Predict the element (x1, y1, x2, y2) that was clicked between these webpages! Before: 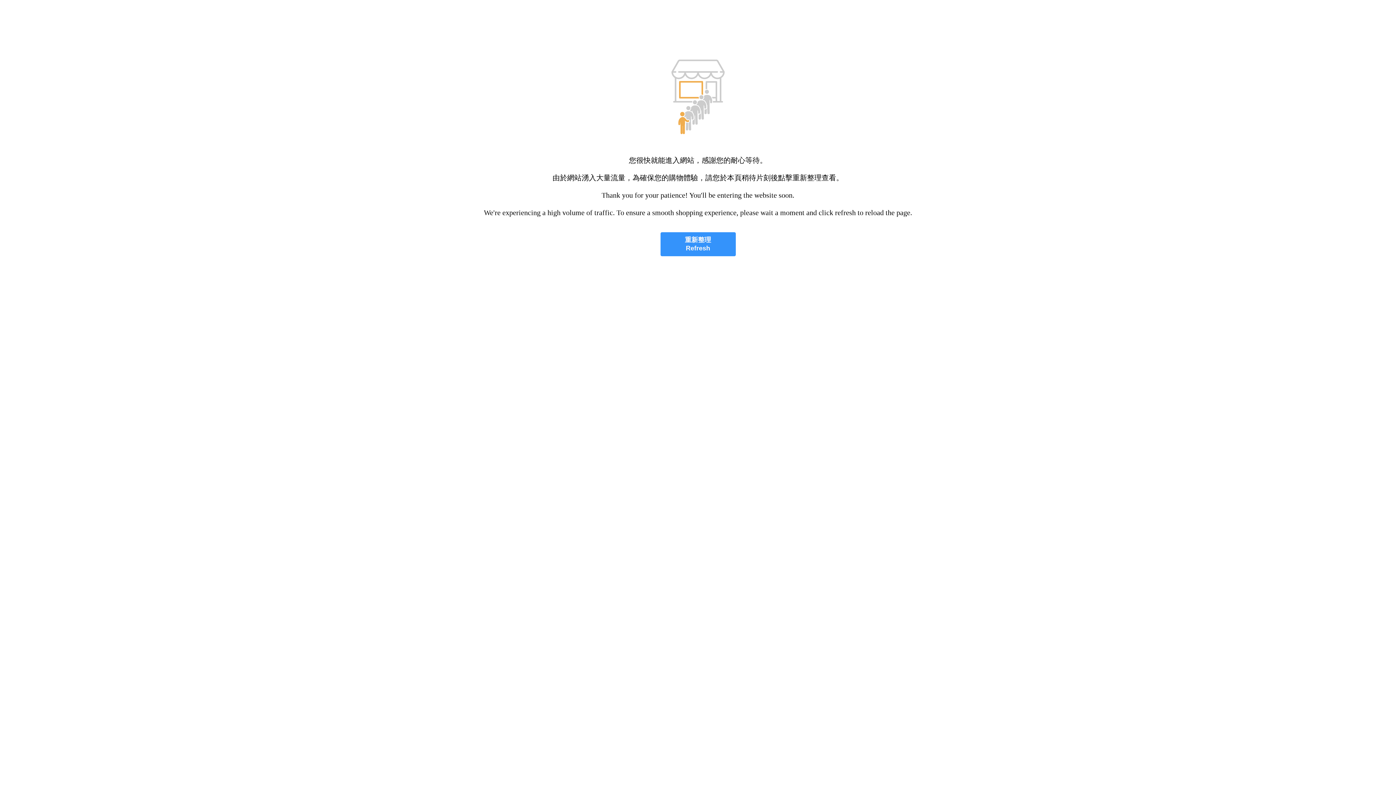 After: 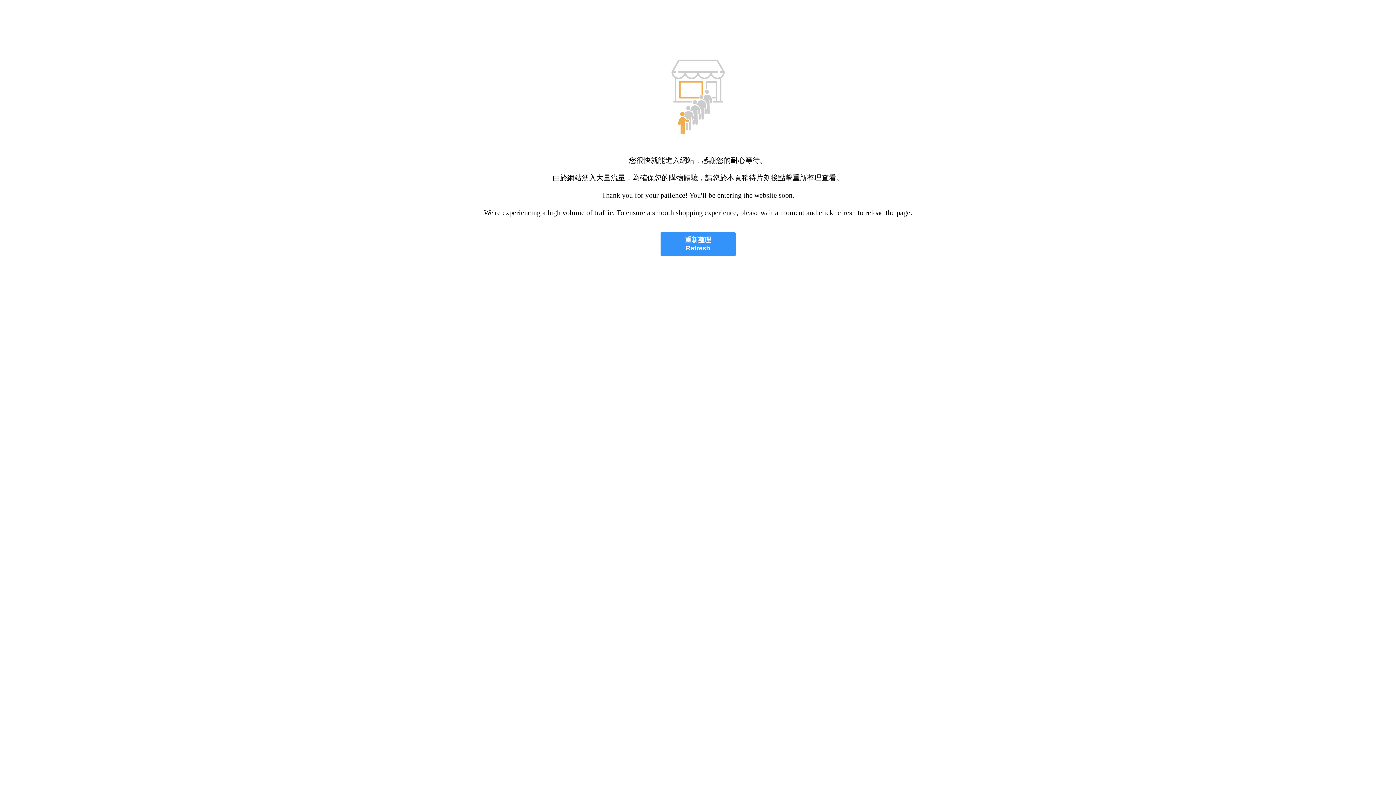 Action: bbox: (660, 232, 735, 256) label: 重新整理
Refresh